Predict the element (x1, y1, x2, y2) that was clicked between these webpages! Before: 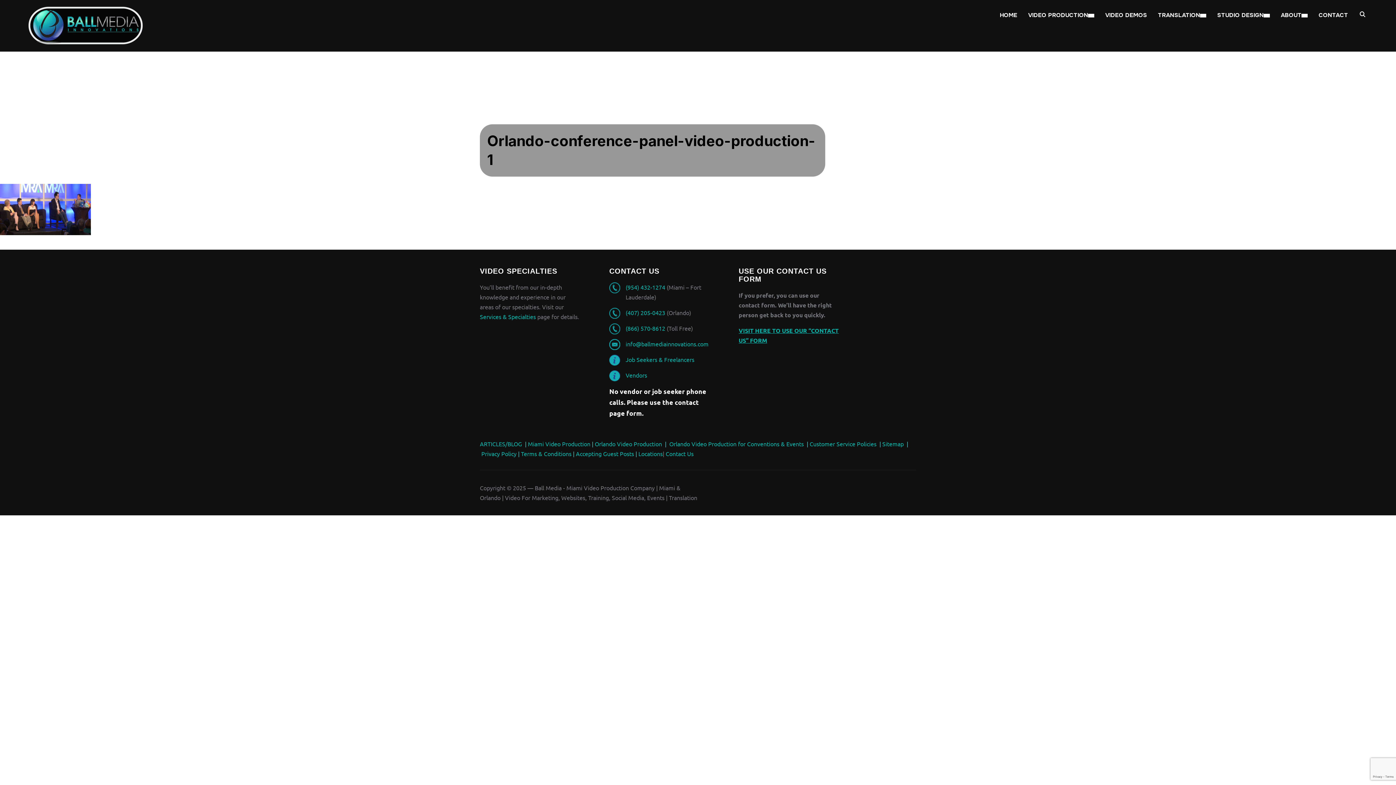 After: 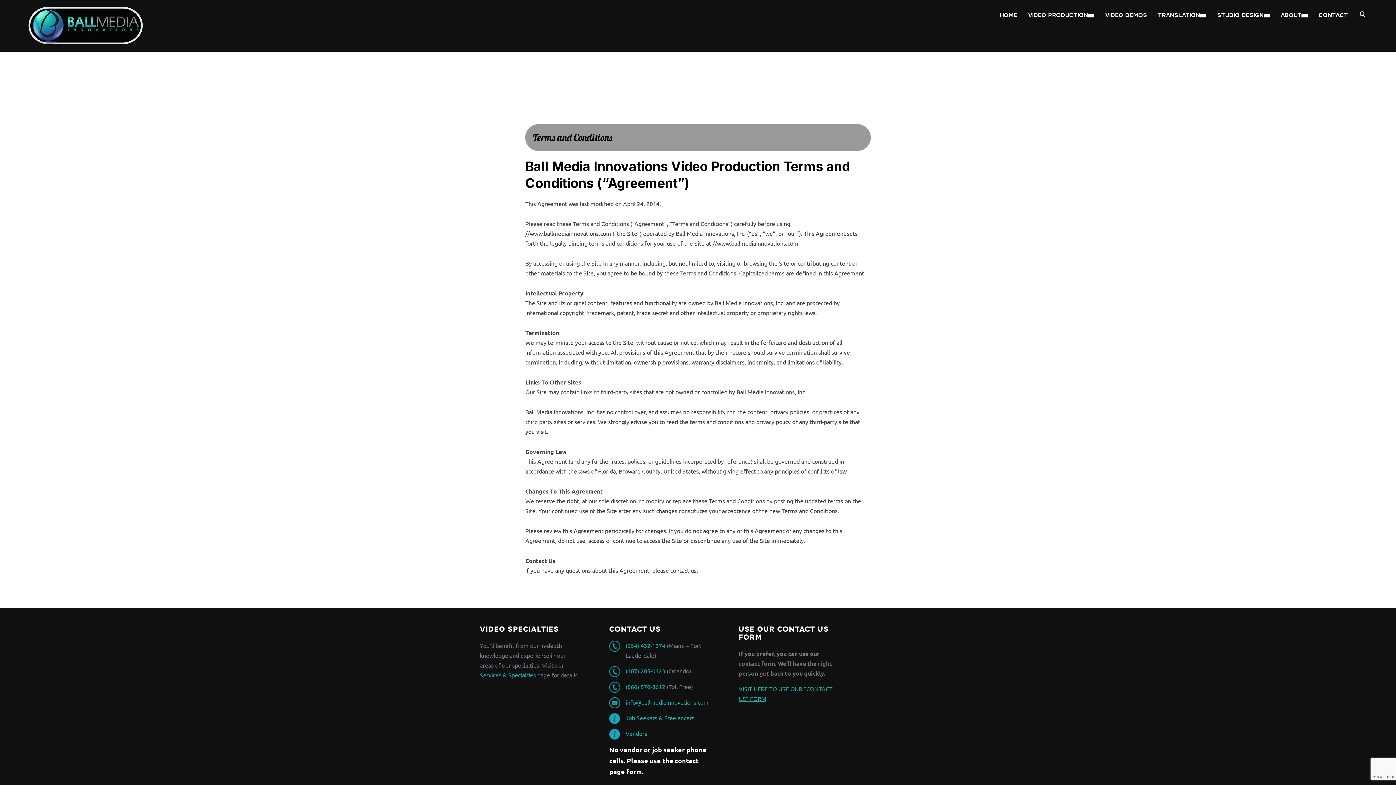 Action: bbox: (519, 450, 571, 457) label:  Terms & Conditions